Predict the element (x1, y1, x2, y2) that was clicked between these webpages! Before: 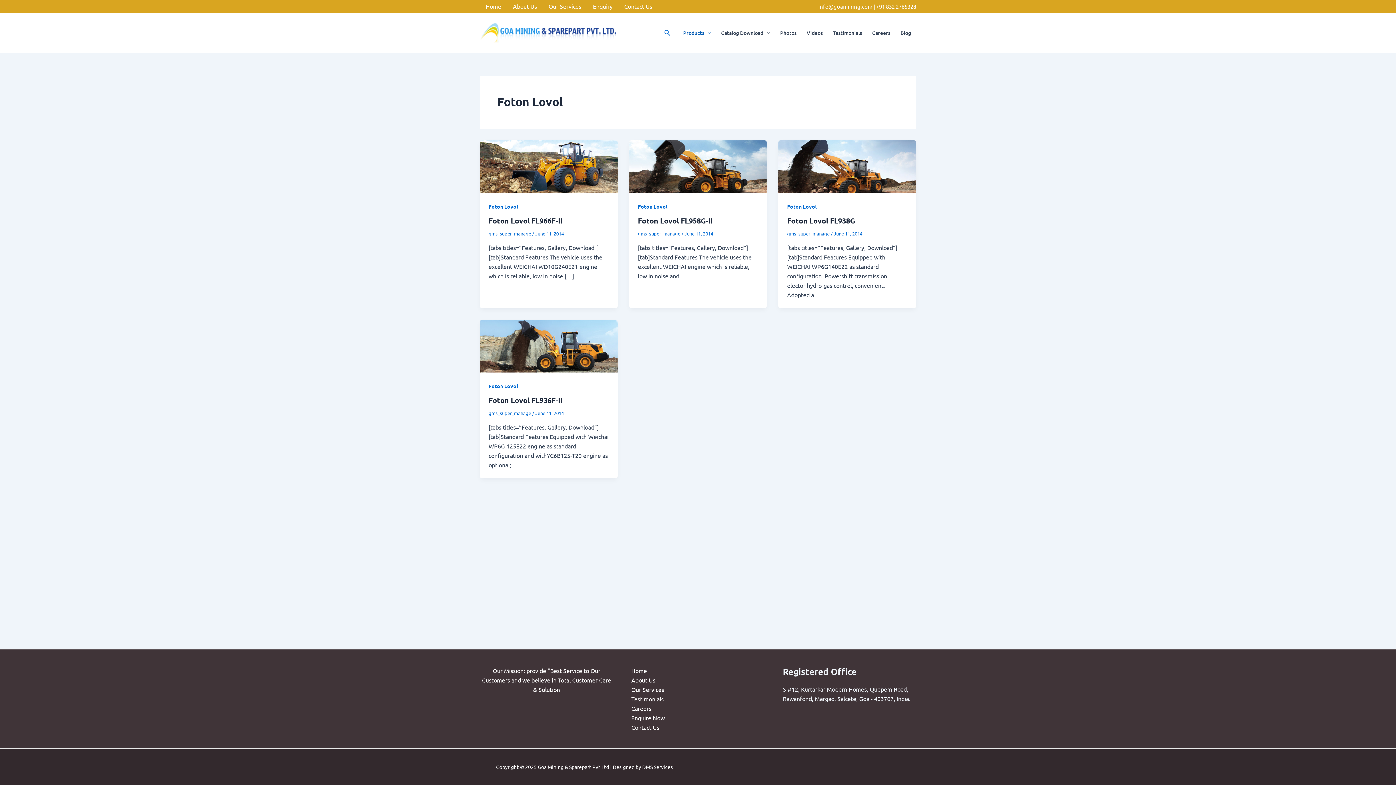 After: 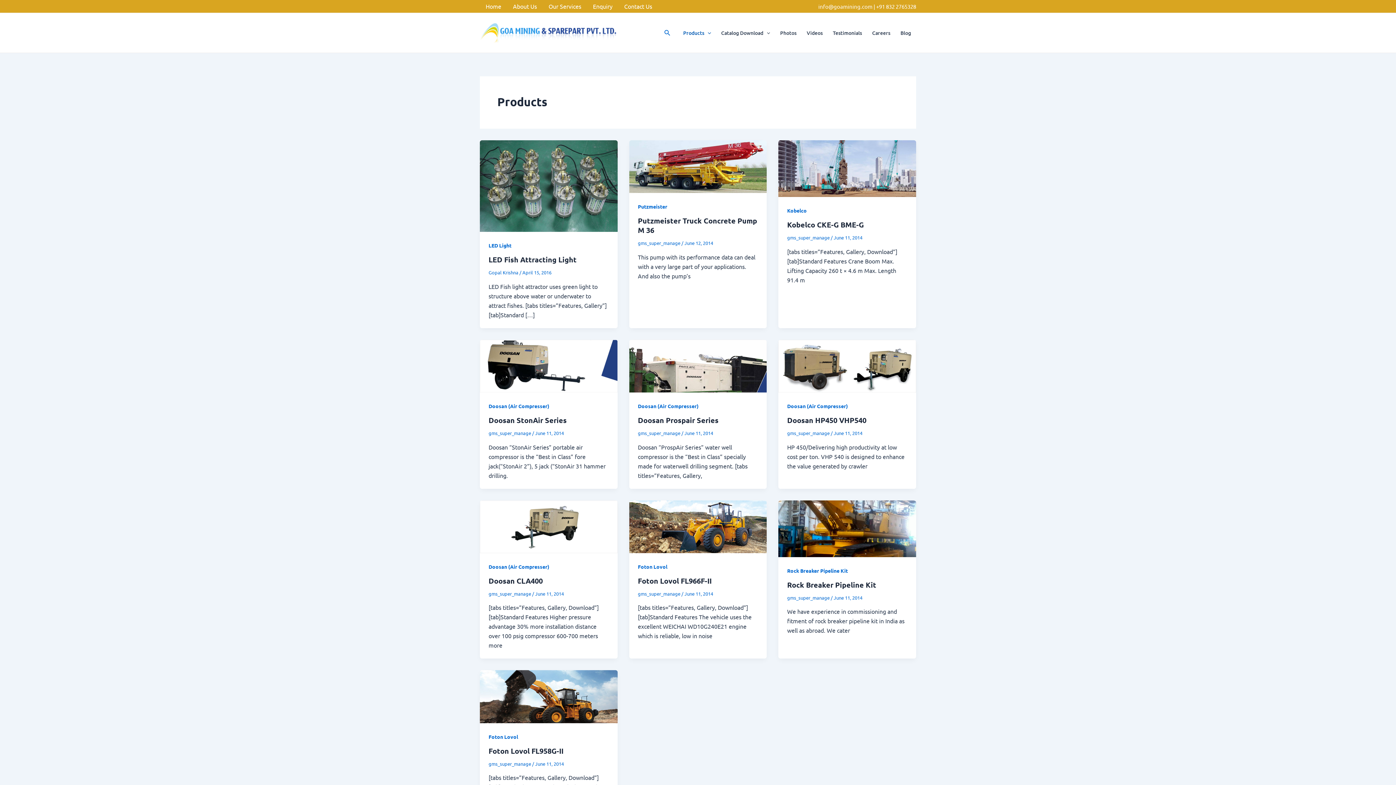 Action: bbox: (678, 18, 716, 47) label: Products